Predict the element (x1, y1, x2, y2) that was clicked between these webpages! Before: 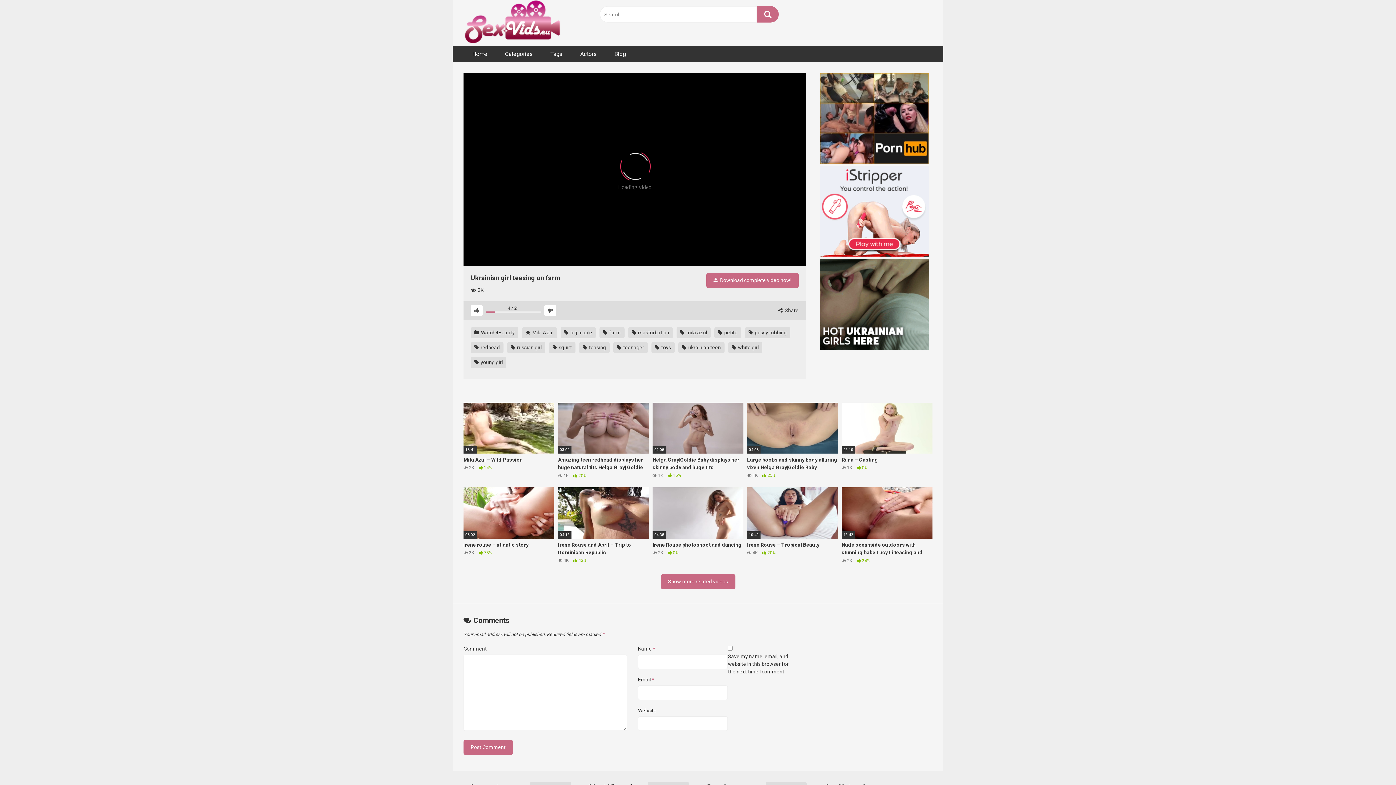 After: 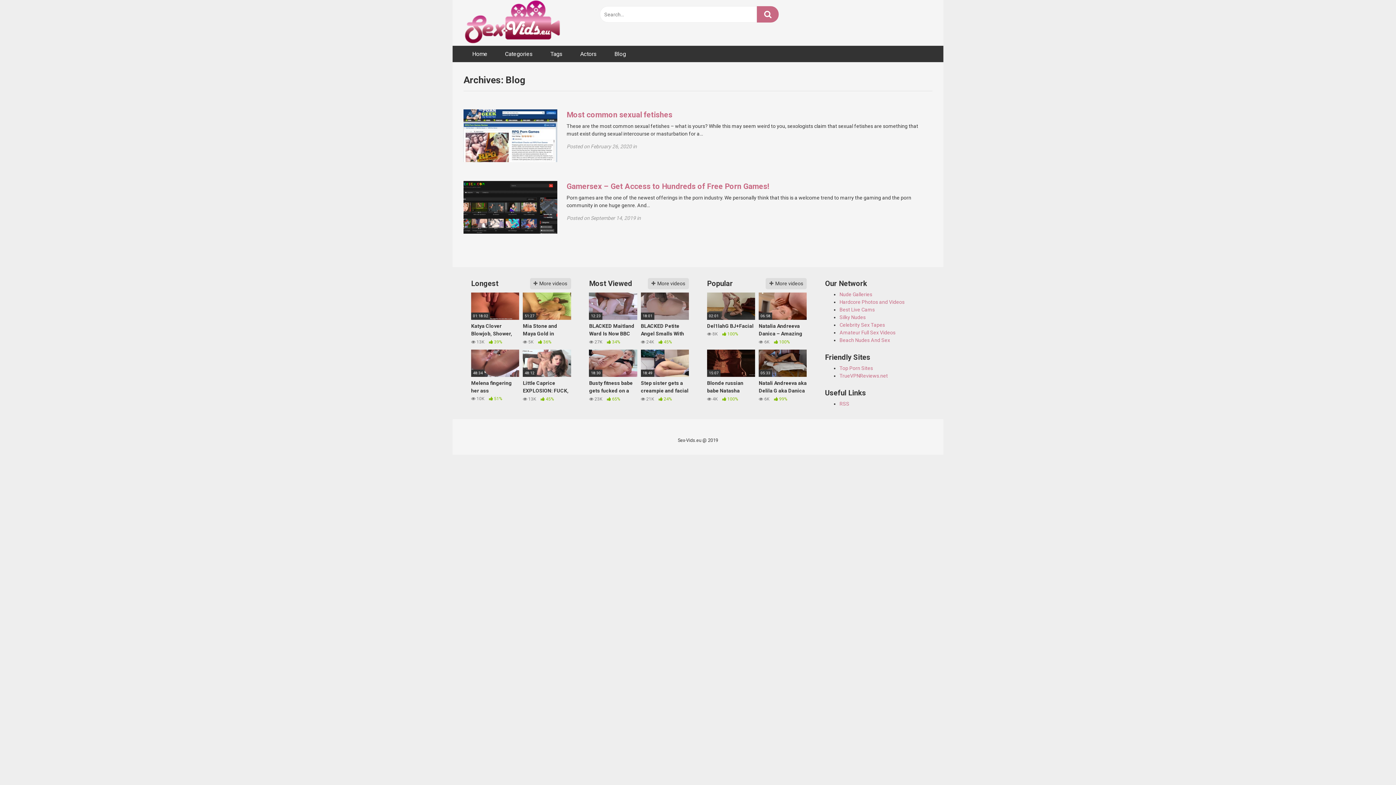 Action: label: Blog bbox: (605, 45, 634, 62)